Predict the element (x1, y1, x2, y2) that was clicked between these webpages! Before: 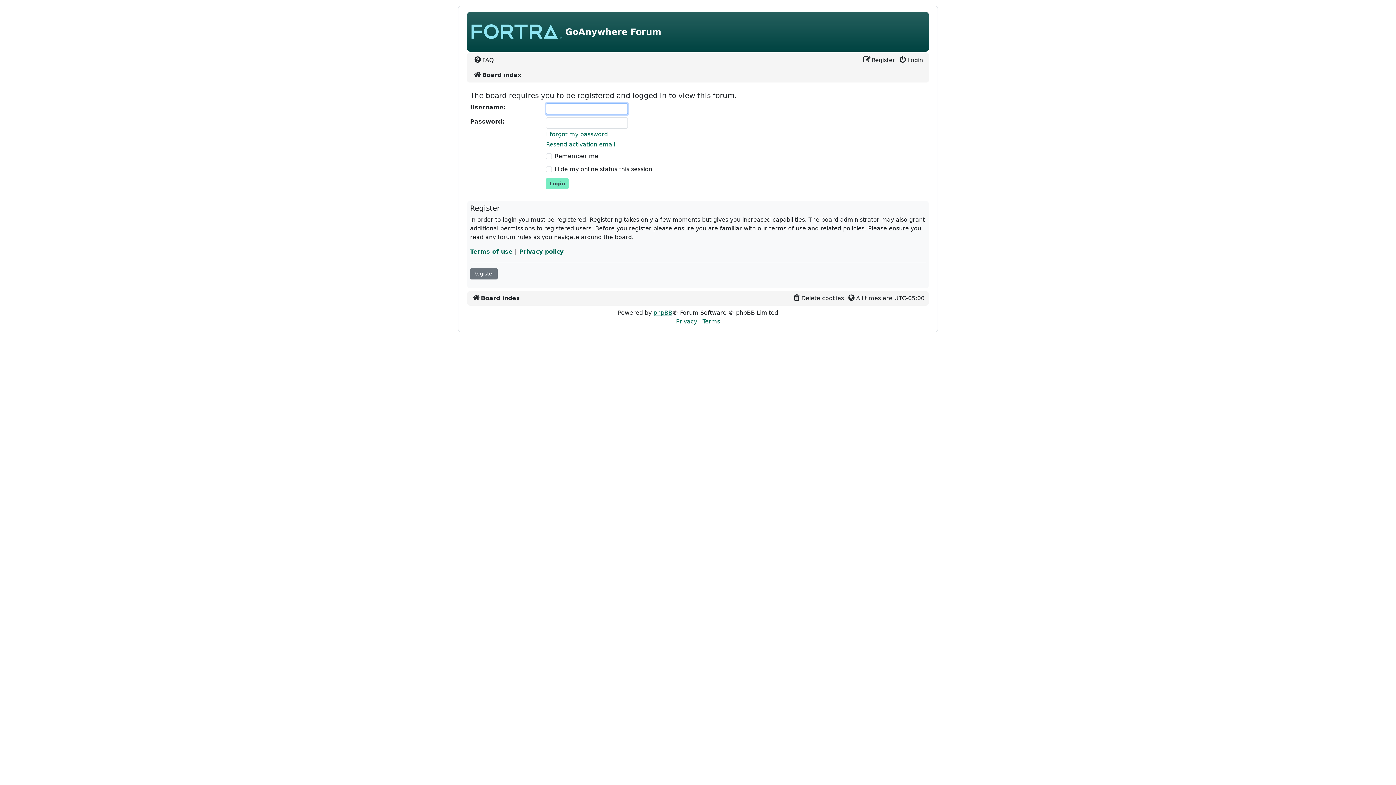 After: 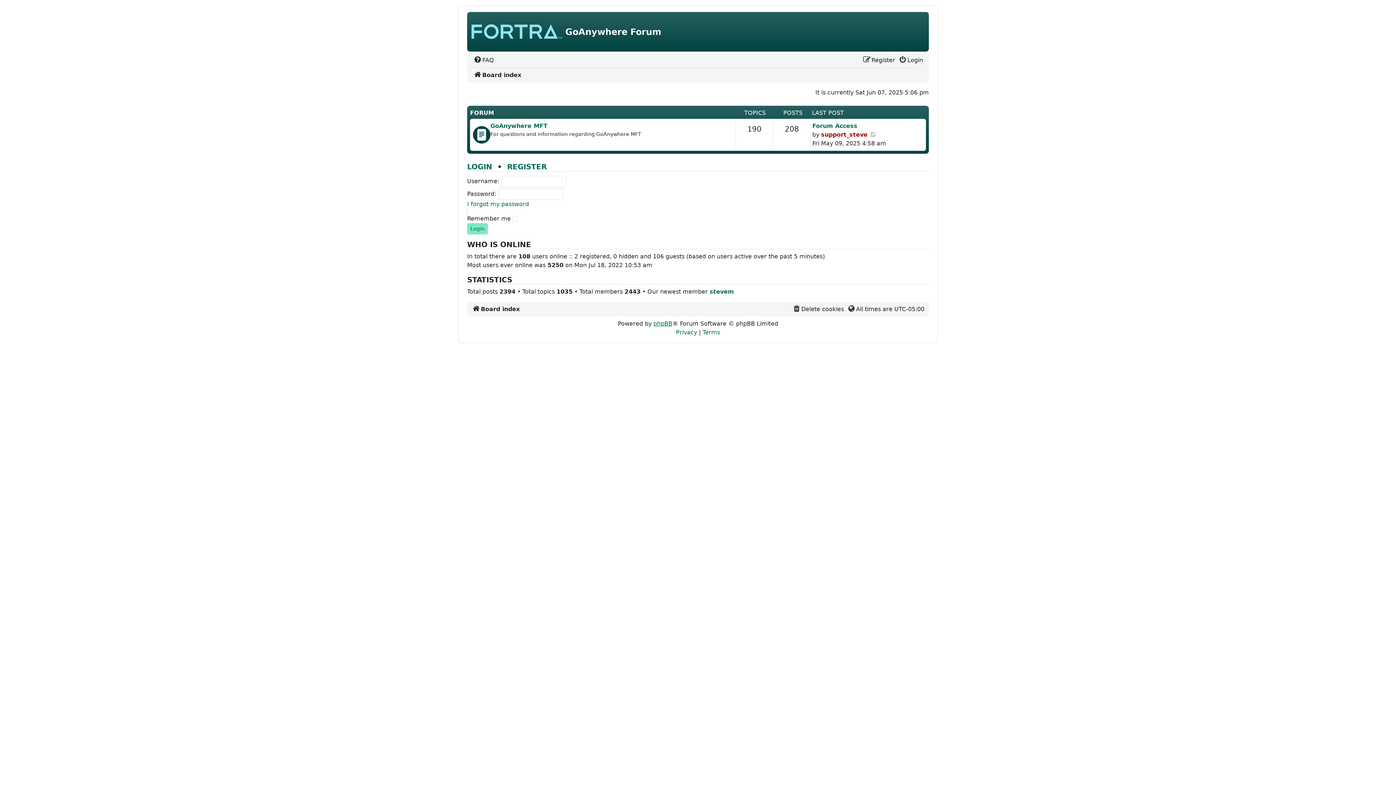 Action: bbox: (468, 14, 565, 48)